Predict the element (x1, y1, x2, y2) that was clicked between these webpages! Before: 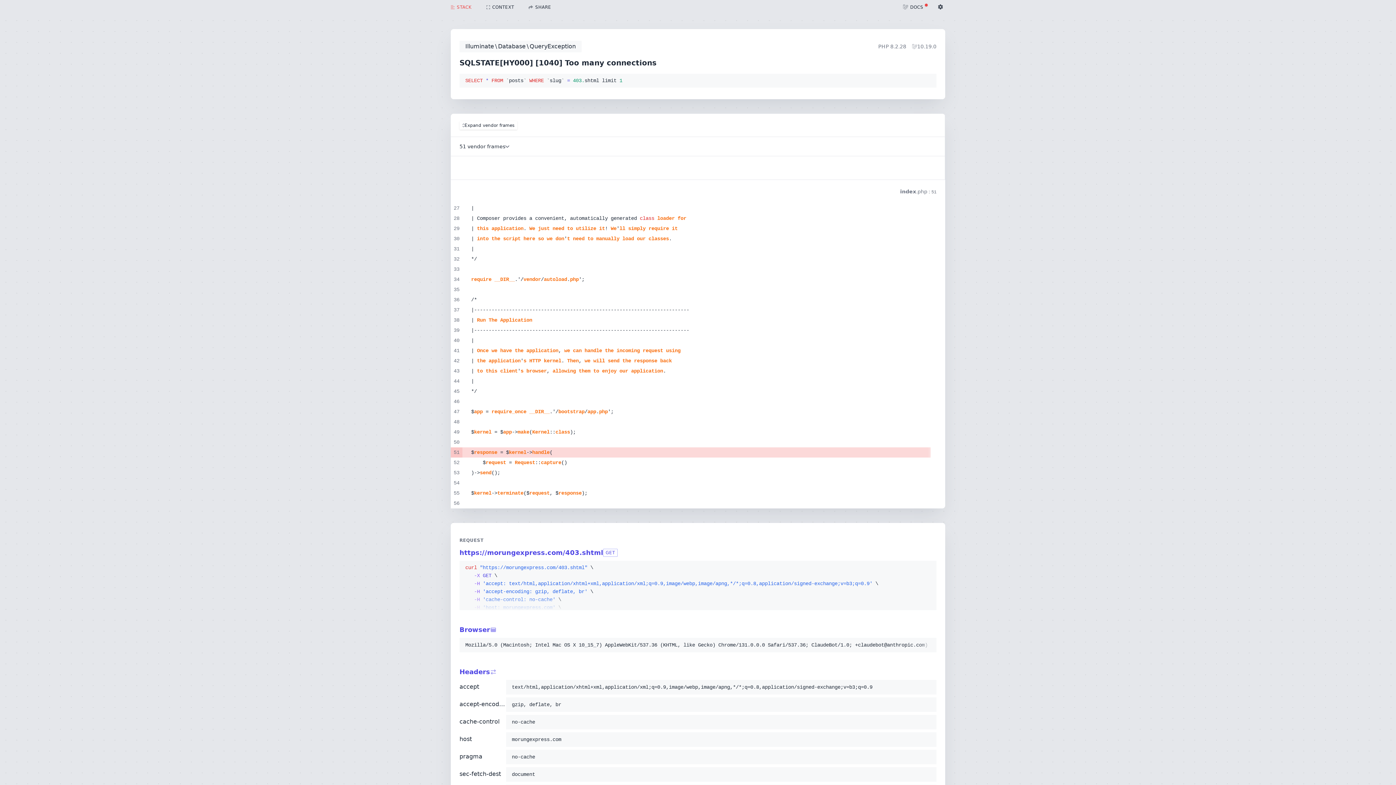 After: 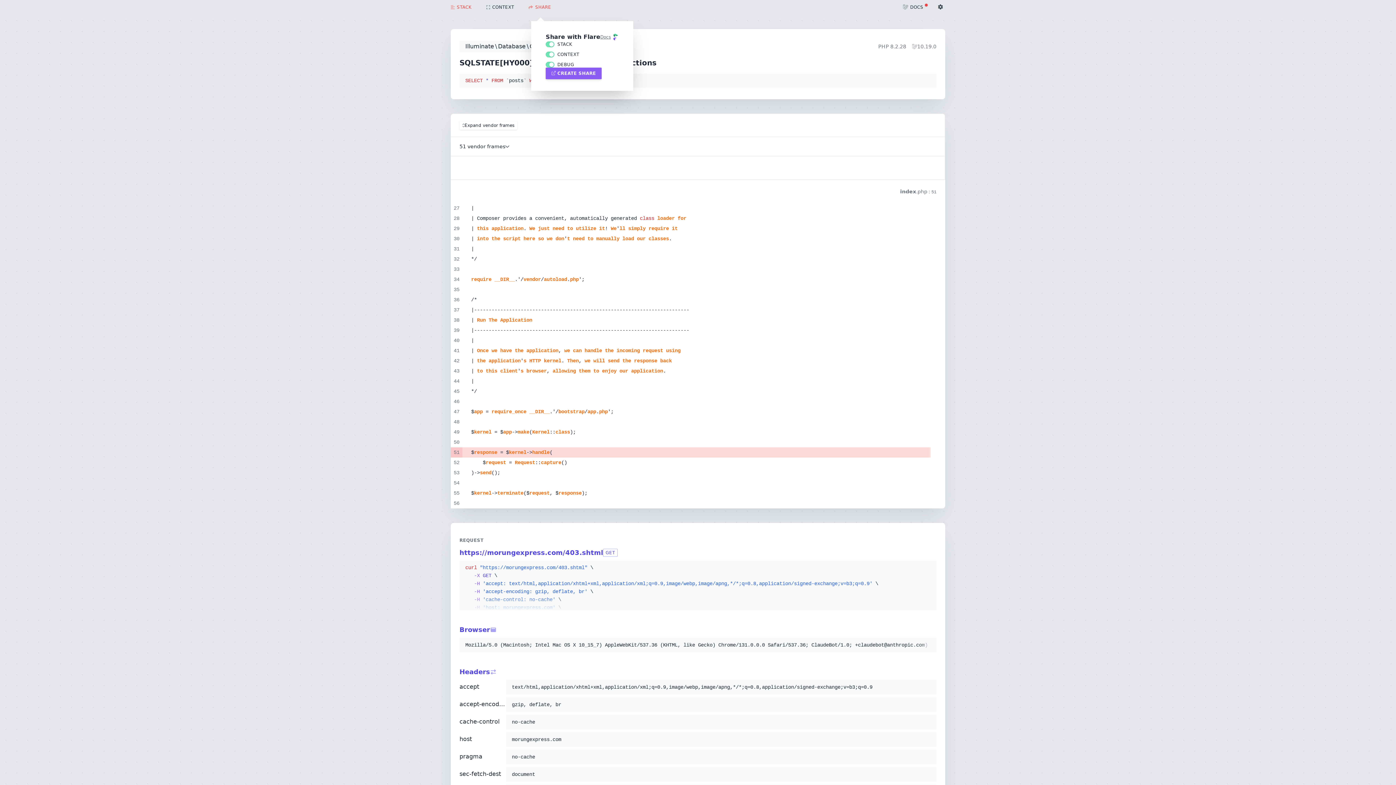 Action: bbox: (521, 3, 558, 10) label: SHARE